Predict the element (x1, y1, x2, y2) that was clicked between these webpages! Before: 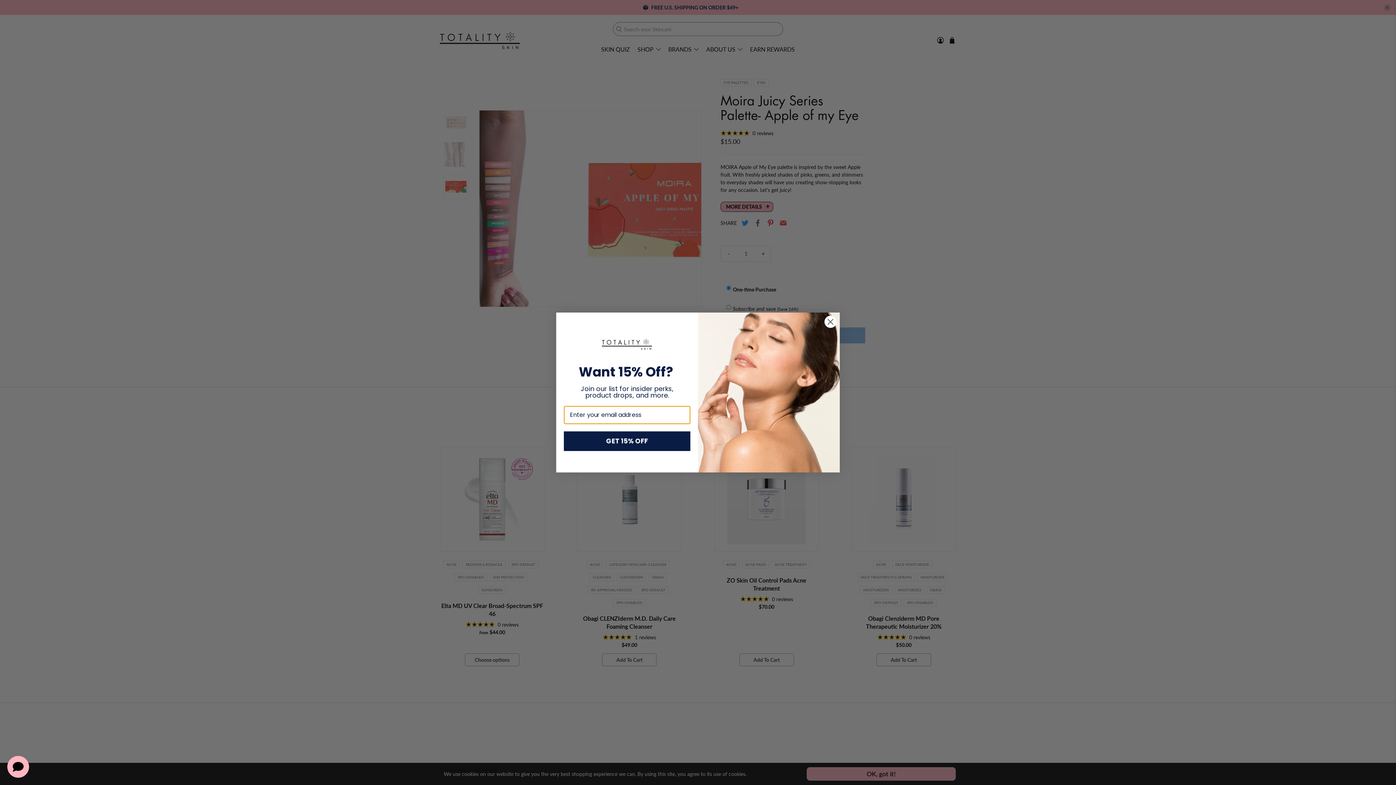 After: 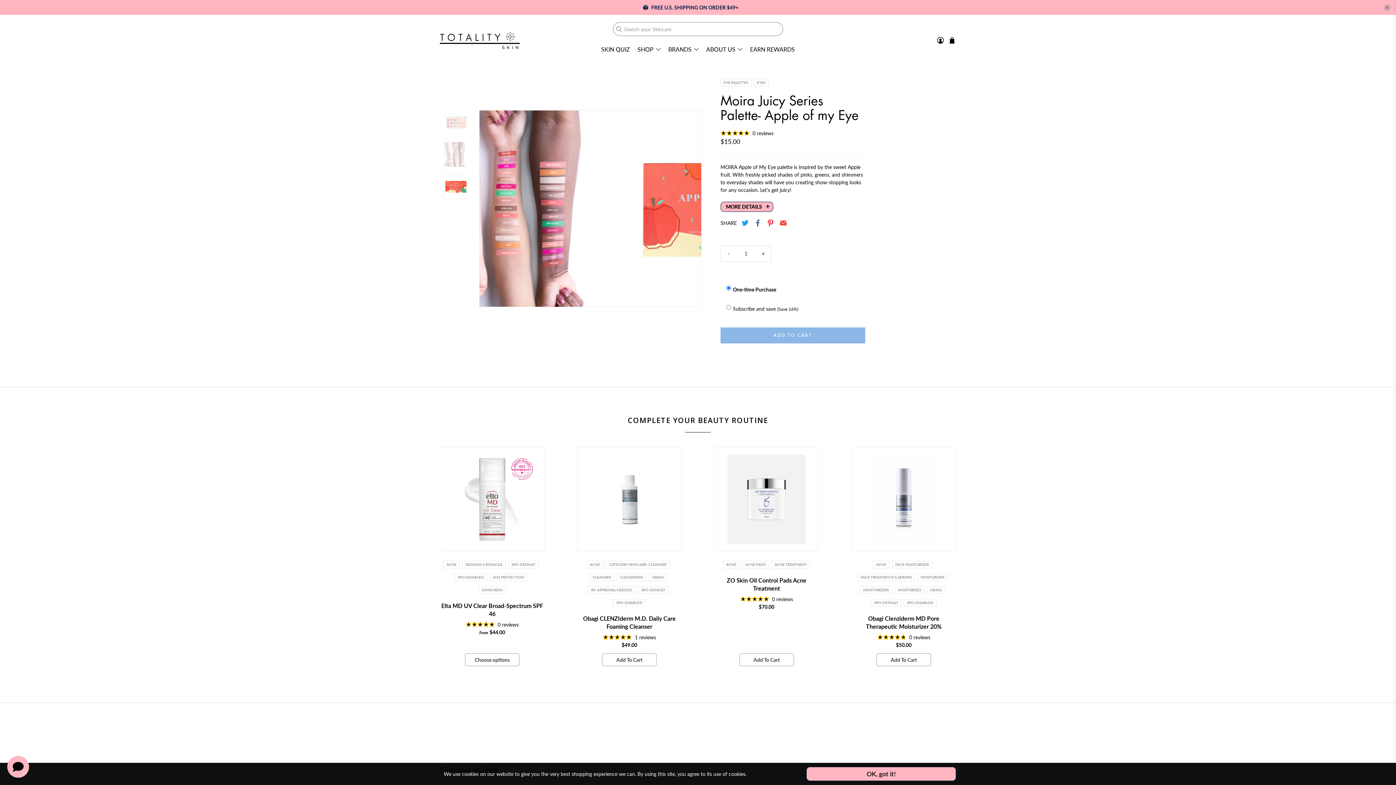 Action: label: Close dialog bbox: (824, 315, 837, 328)